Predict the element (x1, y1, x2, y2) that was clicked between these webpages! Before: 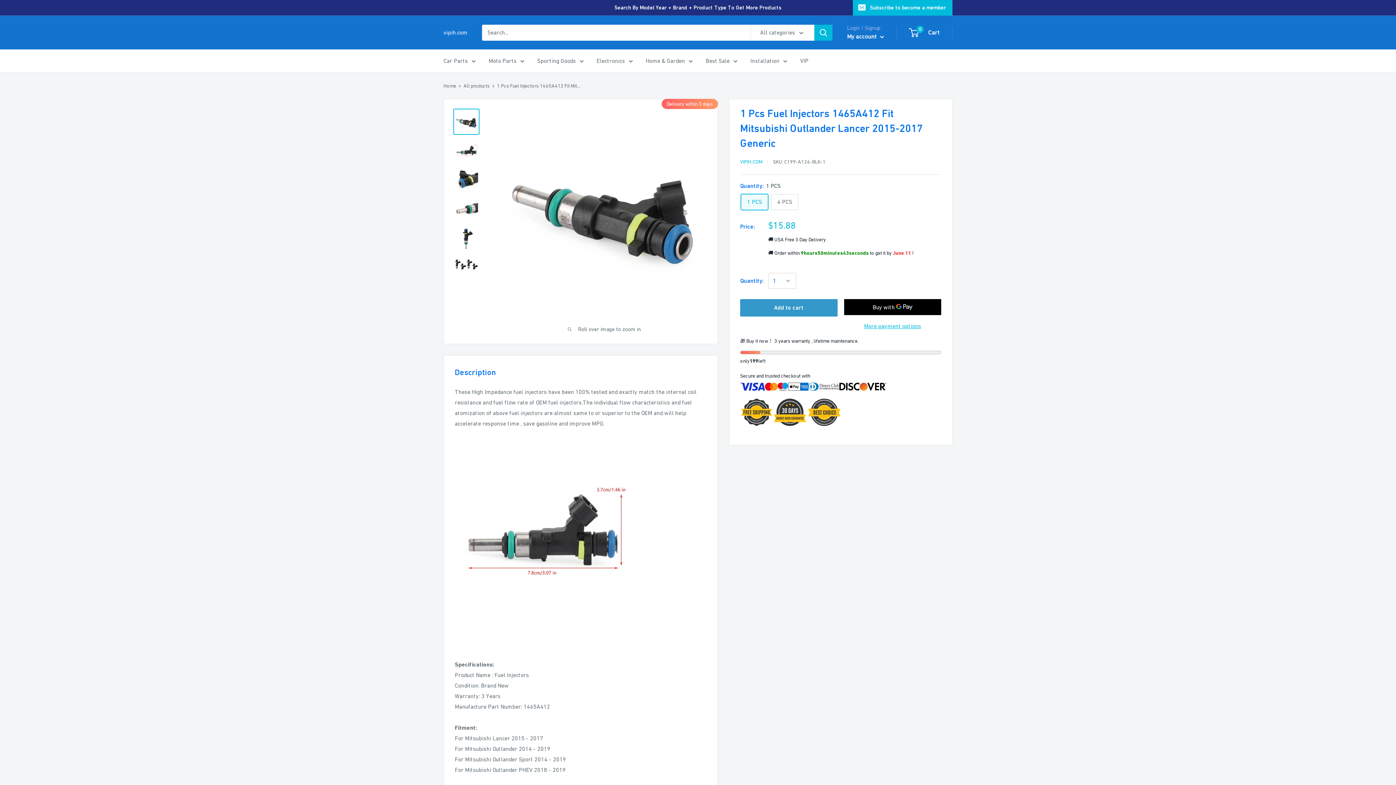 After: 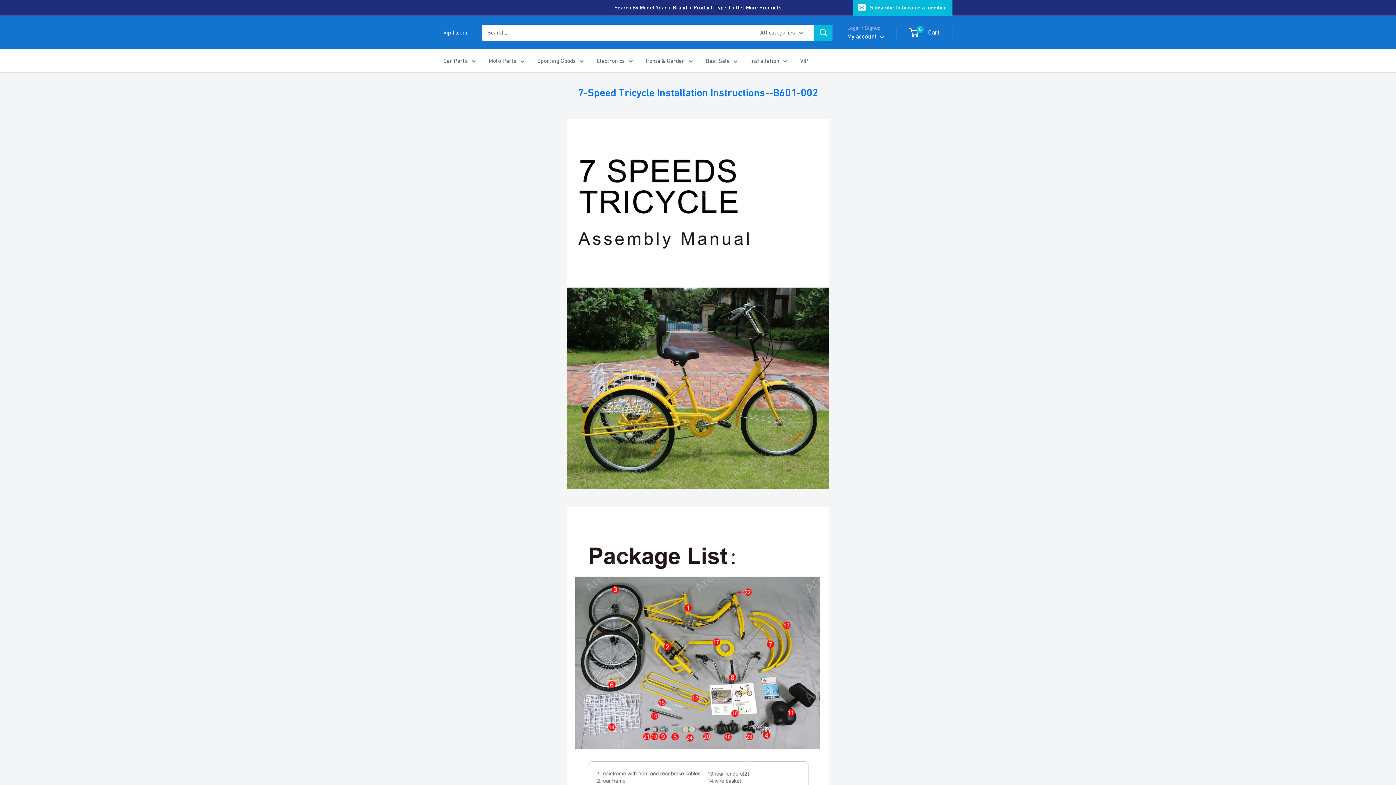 Action: label: Installation bbox: (750, 55, 787, 66)